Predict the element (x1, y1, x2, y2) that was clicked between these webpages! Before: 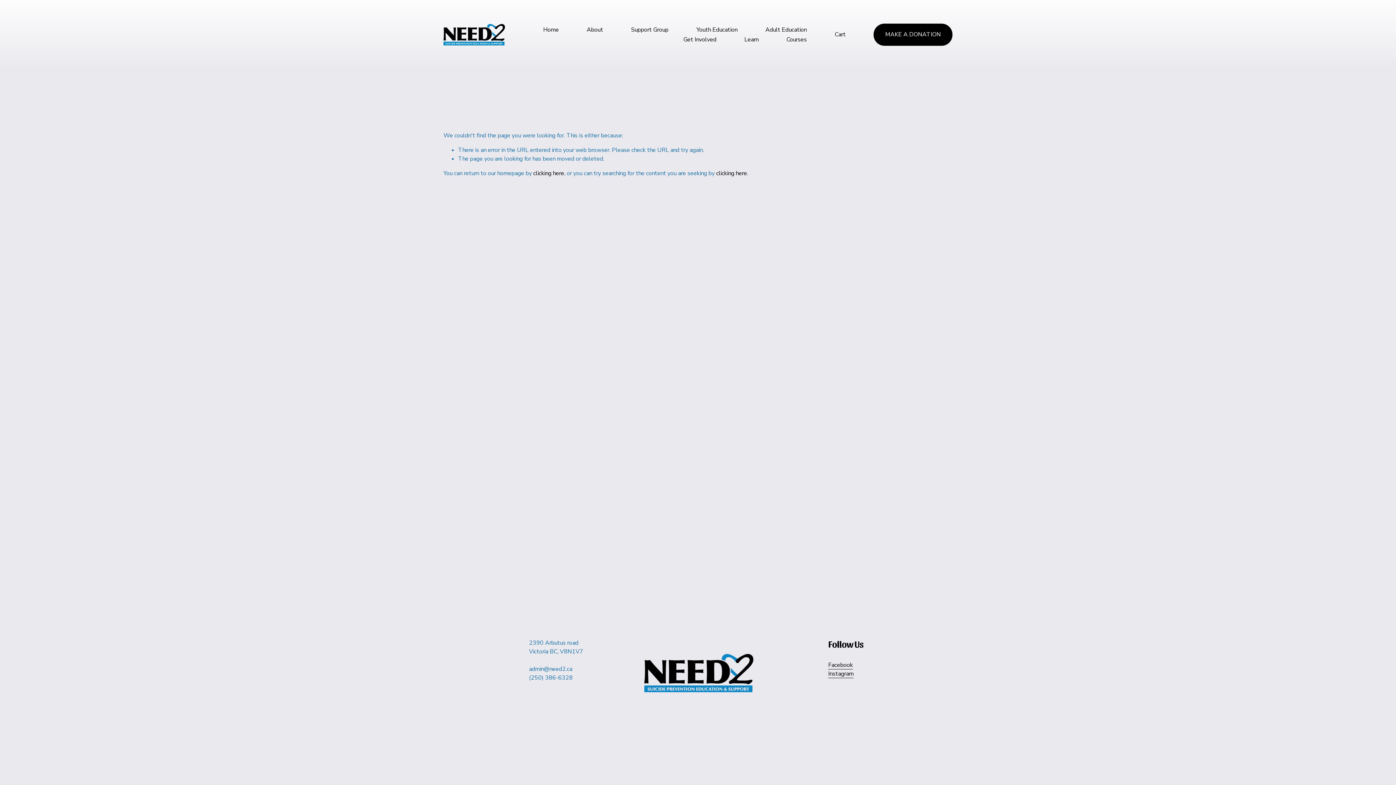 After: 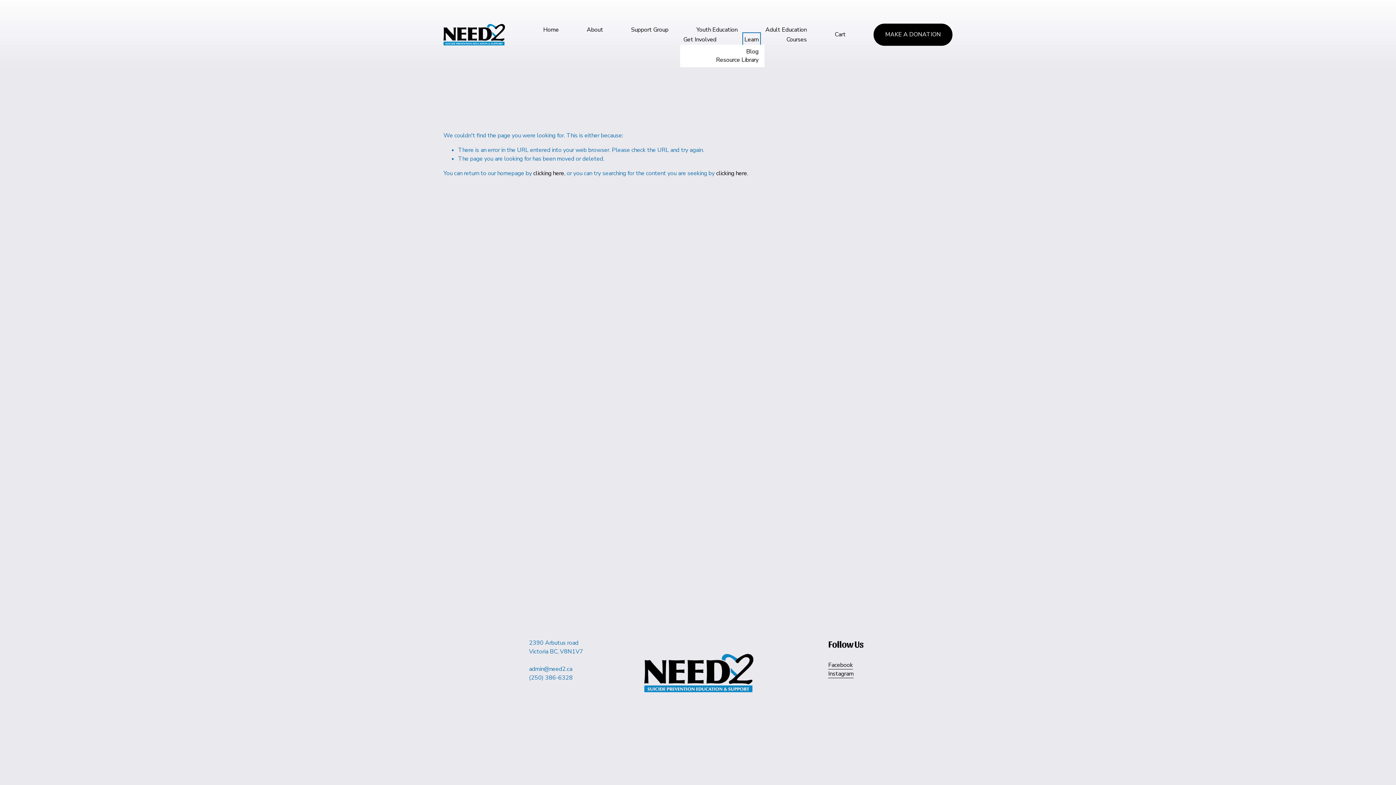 Action: label: folder dropdown bbox: (744, 34, 758, 44)